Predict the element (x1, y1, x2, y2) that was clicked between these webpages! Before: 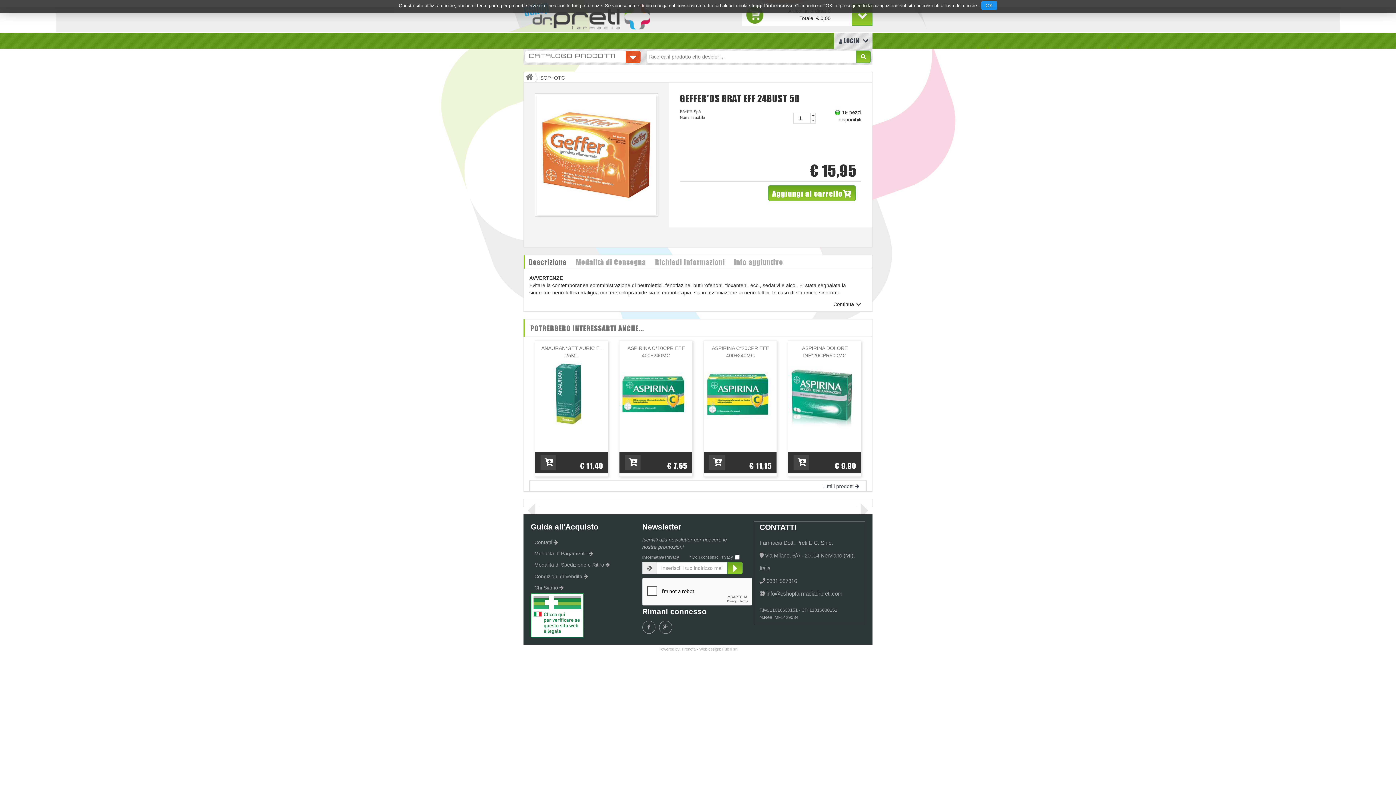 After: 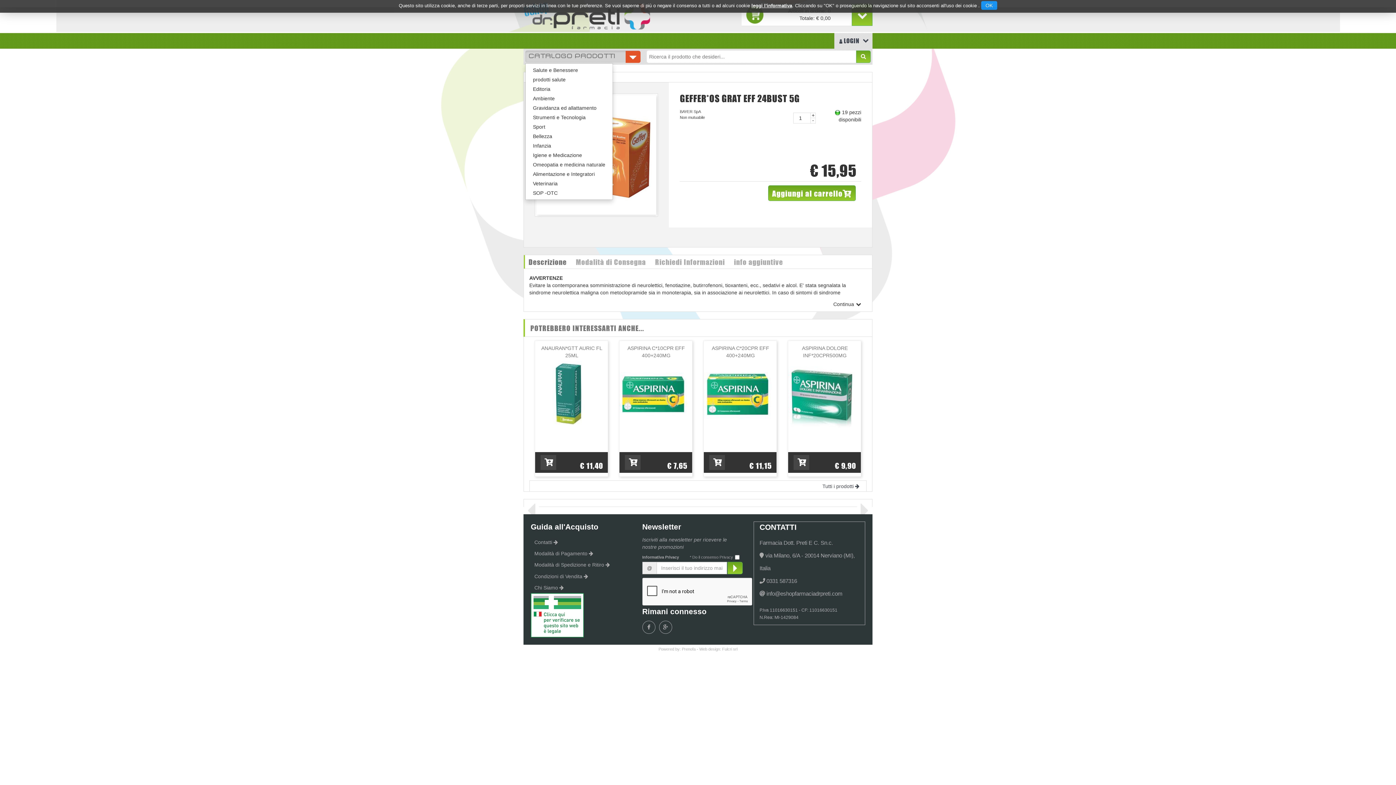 Action: bbox: (525, 50, 640, 62) label: CATALOGO PRODOTTI